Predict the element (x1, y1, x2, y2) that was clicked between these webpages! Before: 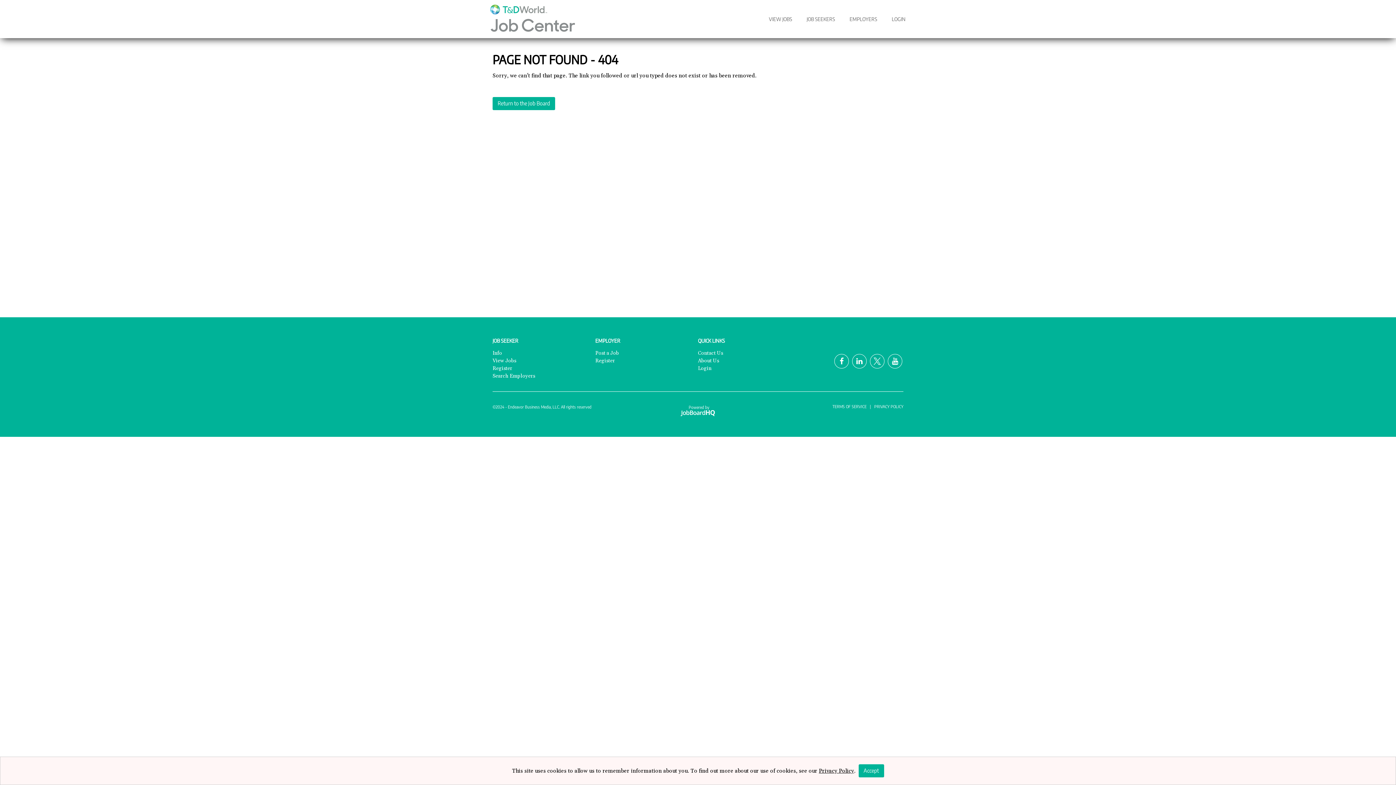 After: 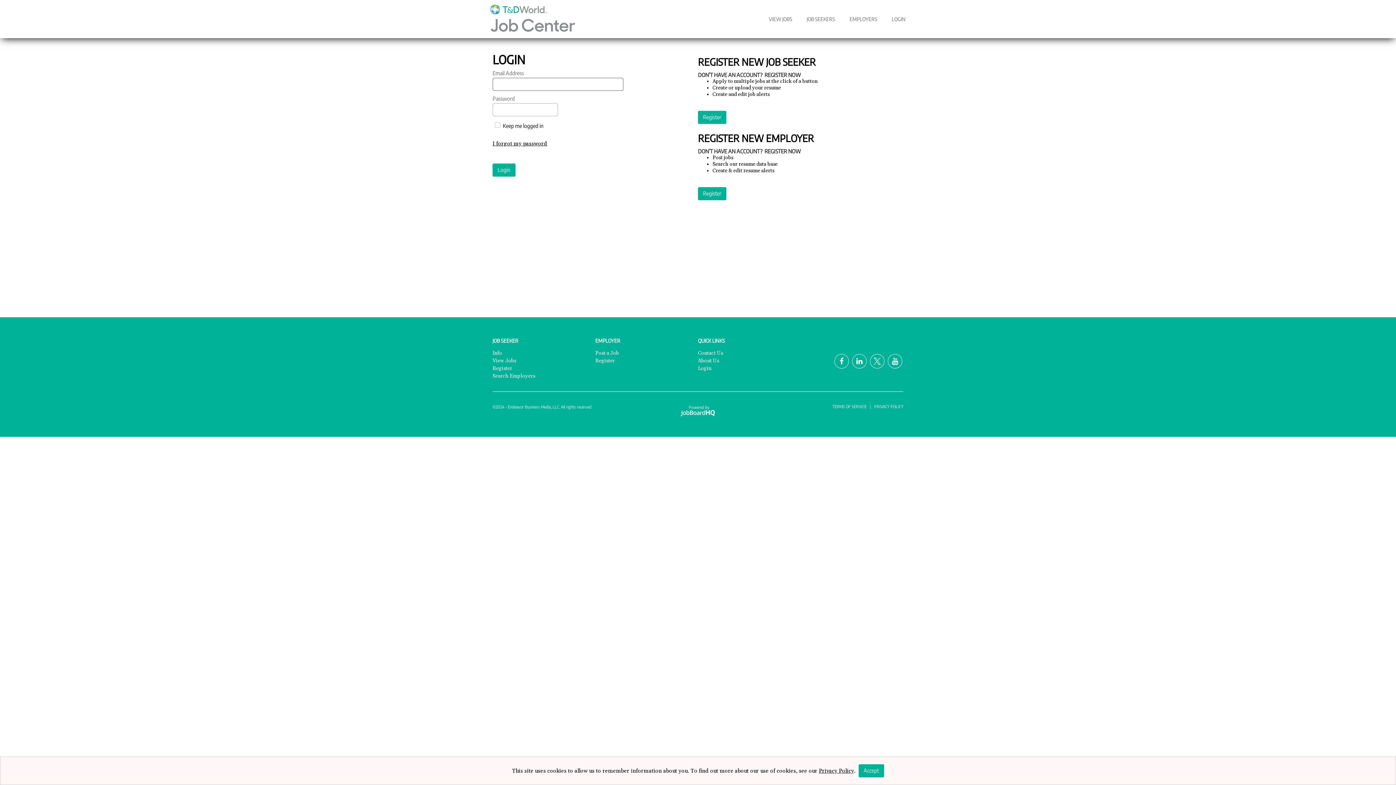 Action: bbox: (888, 13, 909, 24) label: LOGIN